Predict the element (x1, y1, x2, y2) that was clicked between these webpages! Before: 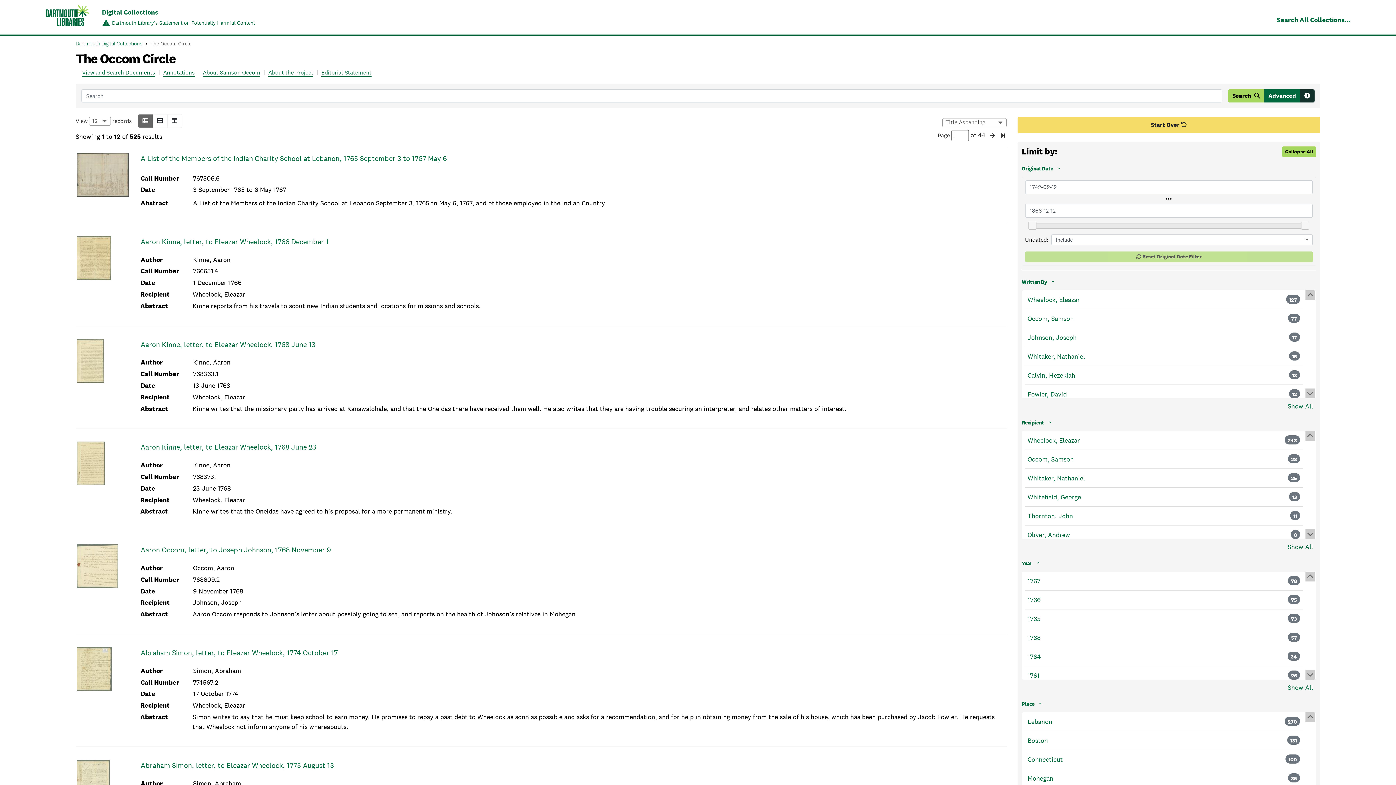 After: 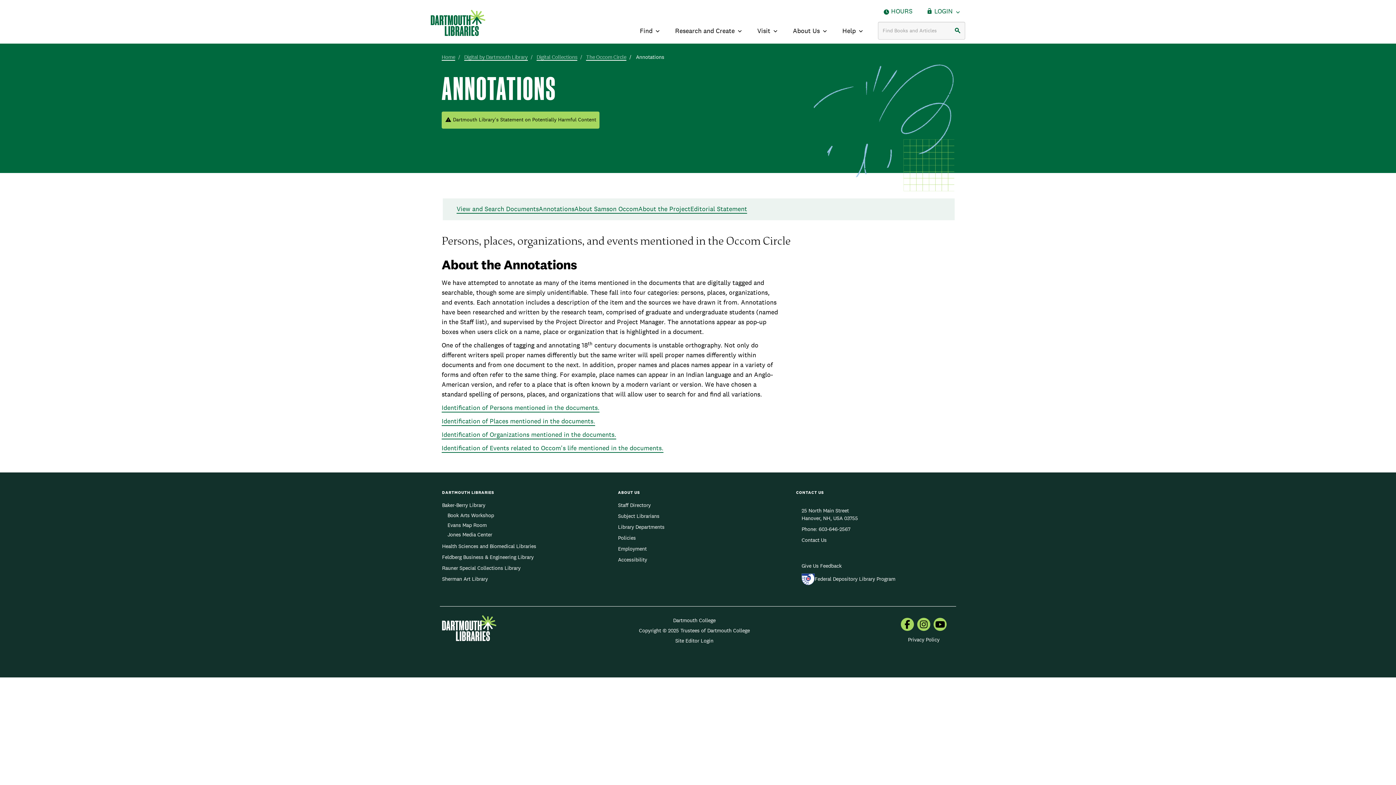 Action: bbox: (163, 68, 194, 77) label: Annotations